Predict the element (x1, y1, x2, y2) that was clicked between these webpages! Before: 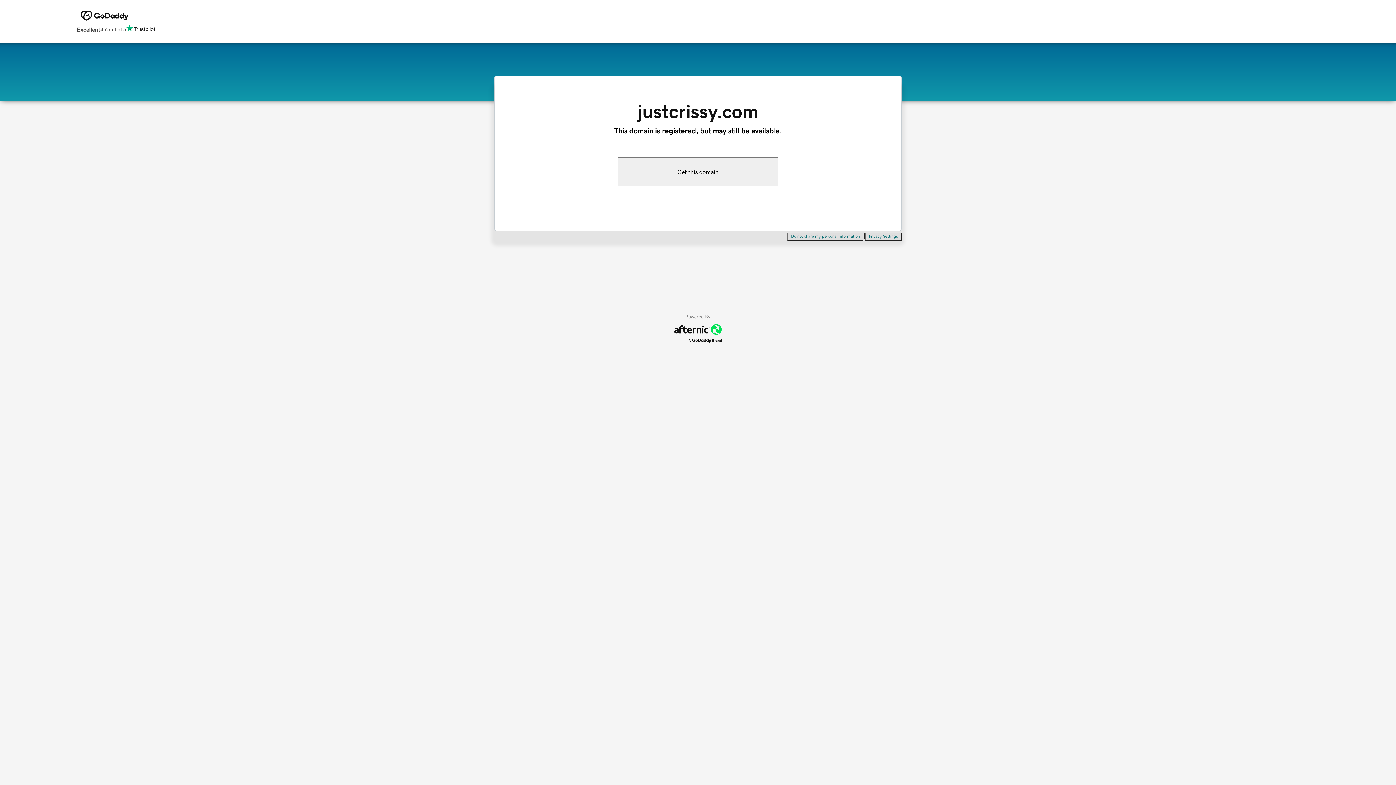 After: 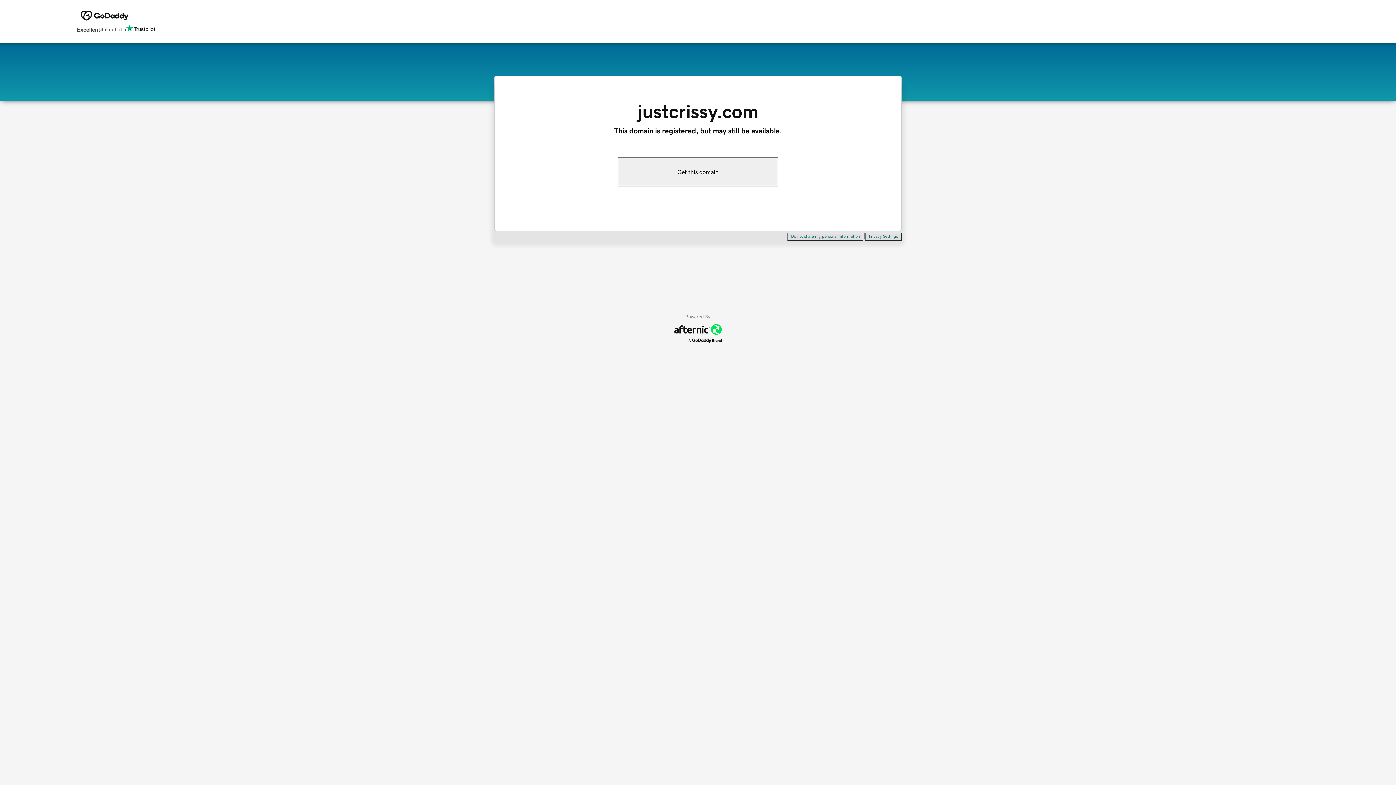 Action: label: Do not share my personal information bbox: (787, 232, 863, 240)